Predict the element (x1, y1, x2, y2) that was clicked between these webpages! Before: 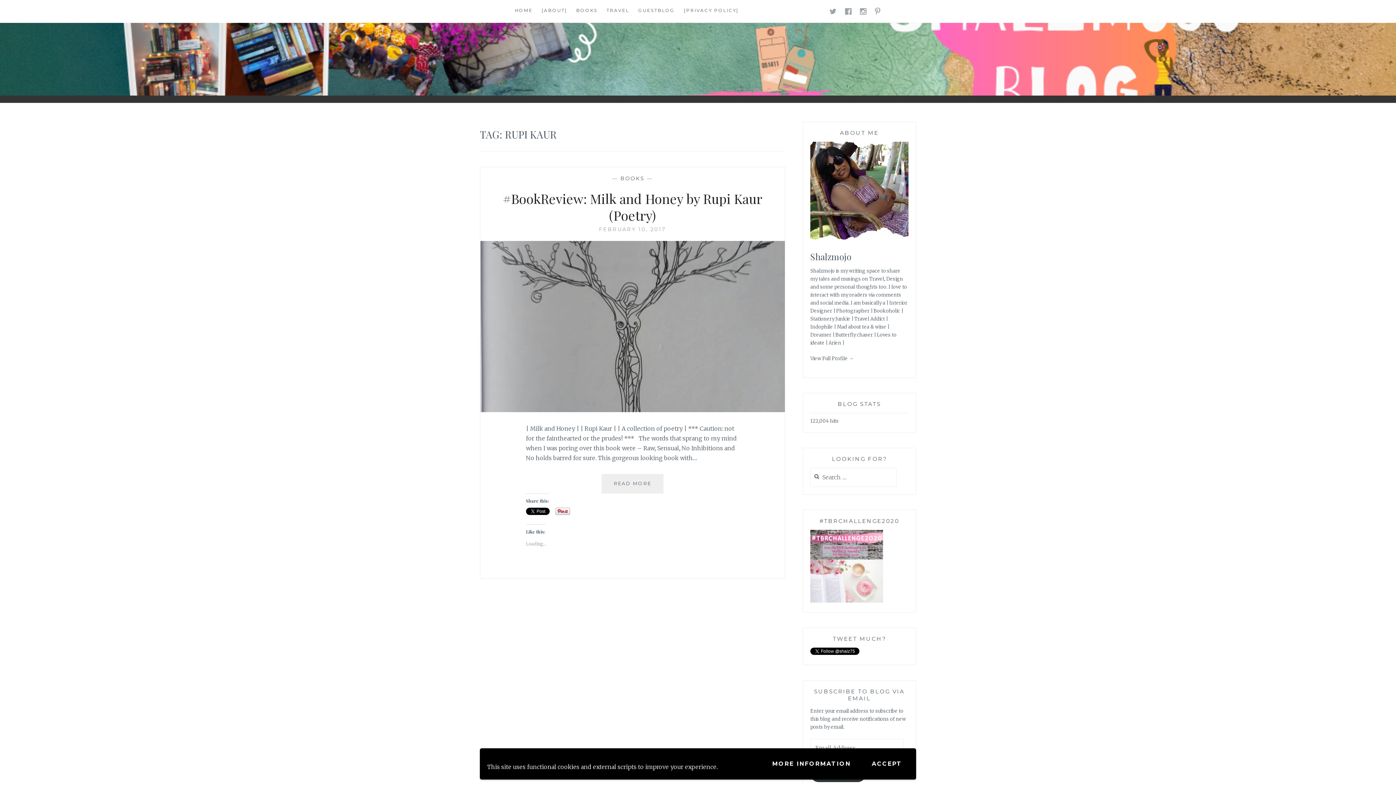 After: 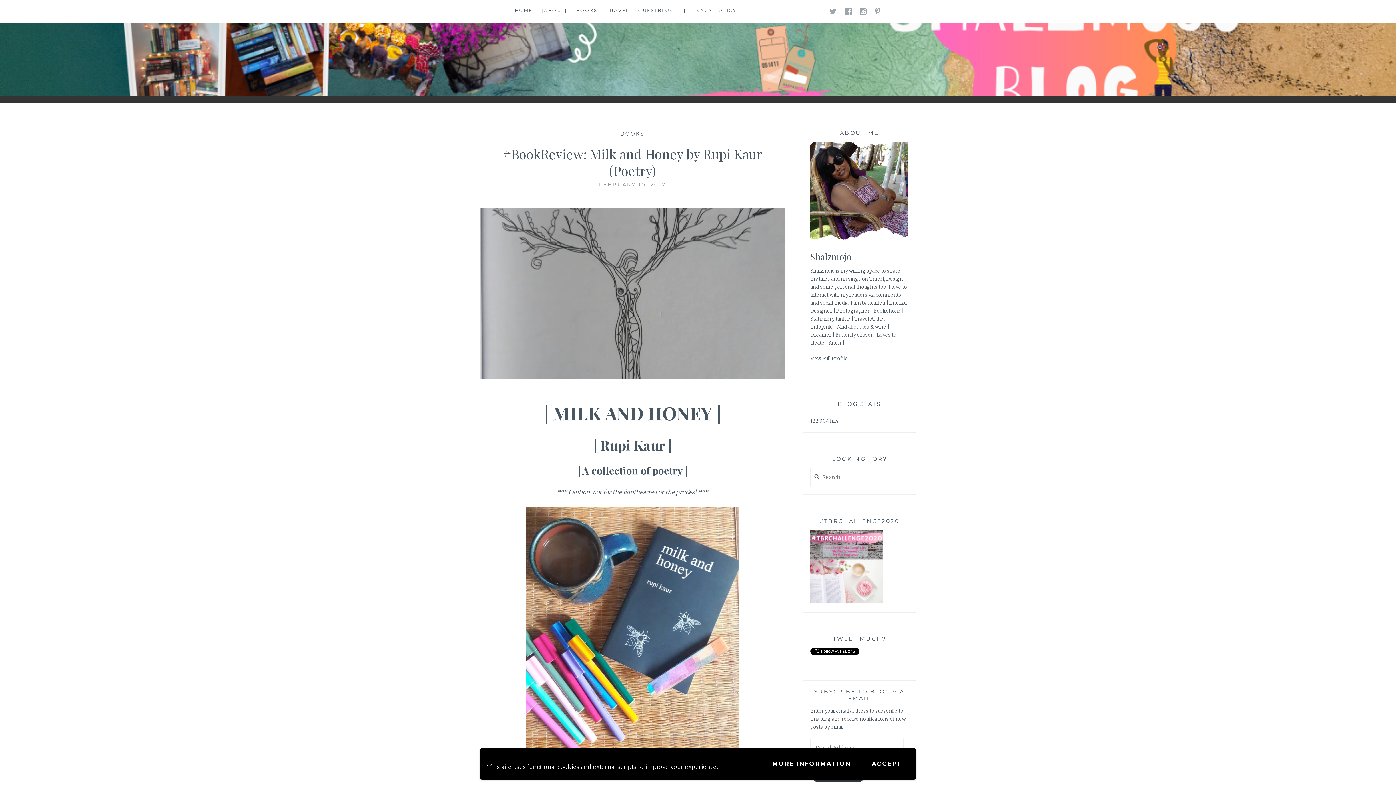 Action: bbox: (599, 226, 666, 232) label: FEBRUARY 10, 2017